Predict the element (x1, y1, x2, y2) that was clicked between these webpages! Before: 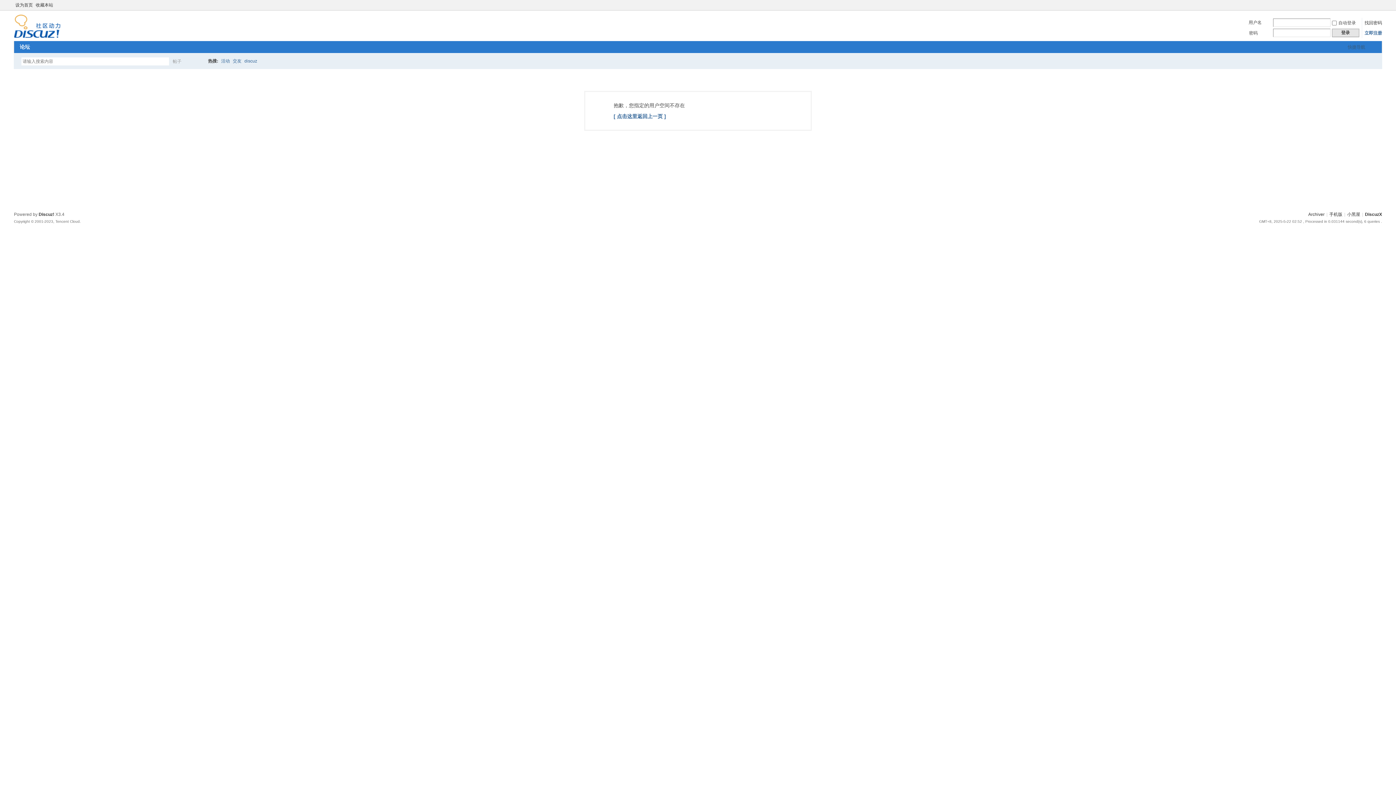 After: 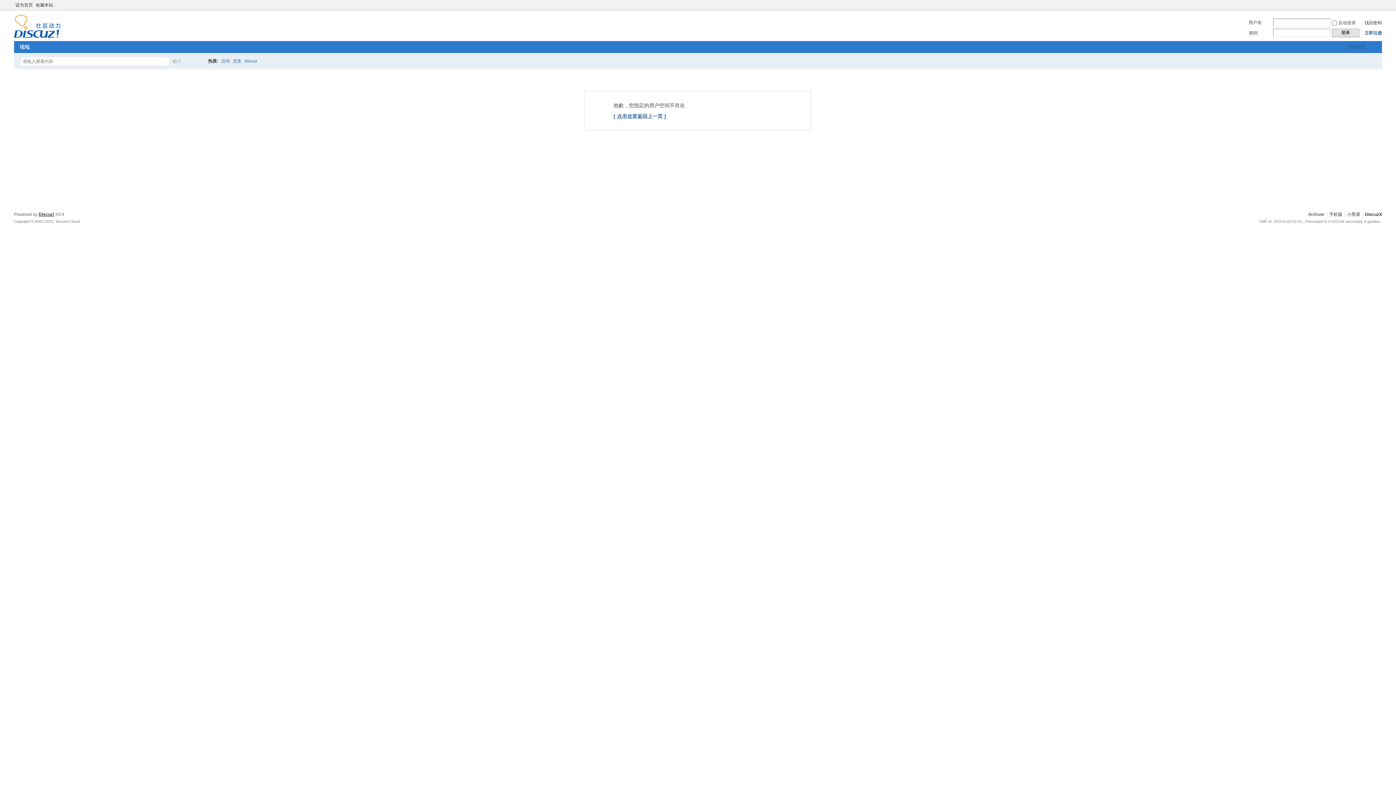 Action: label: Discuz! bbox: (38, 212, 54, 217)